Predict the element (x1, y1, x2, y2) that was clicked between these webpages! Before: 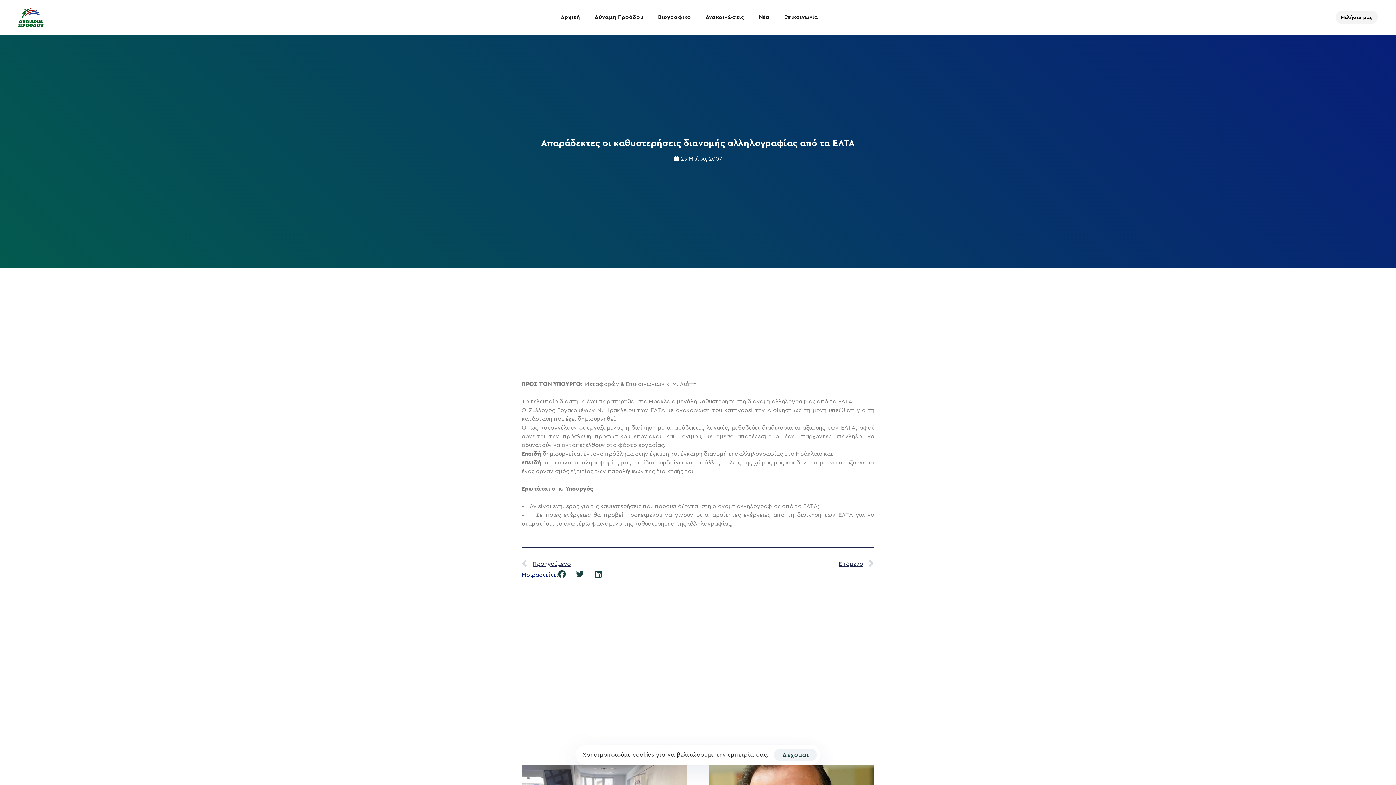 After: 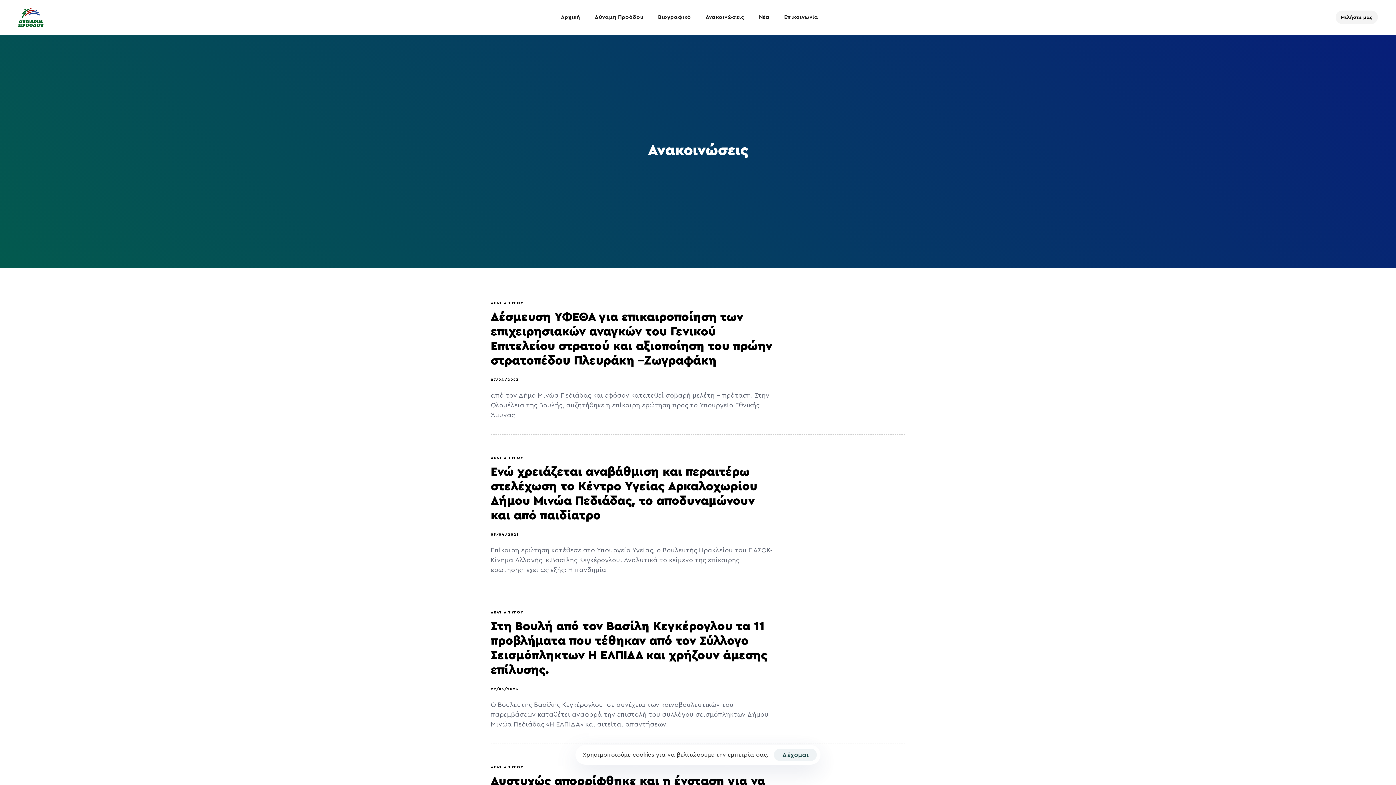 Action: bbox: (698, 0, 751, 34) label: Ανακοινώσεις